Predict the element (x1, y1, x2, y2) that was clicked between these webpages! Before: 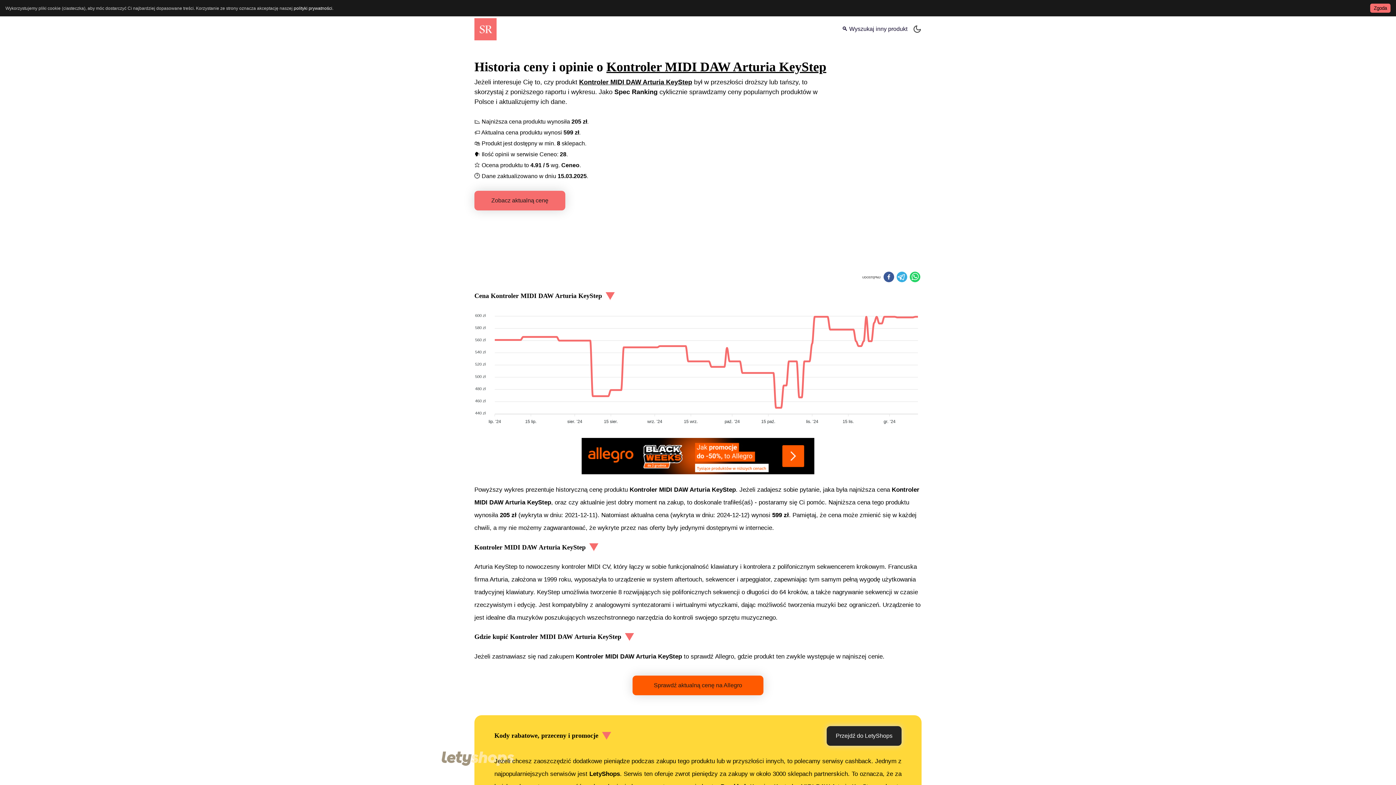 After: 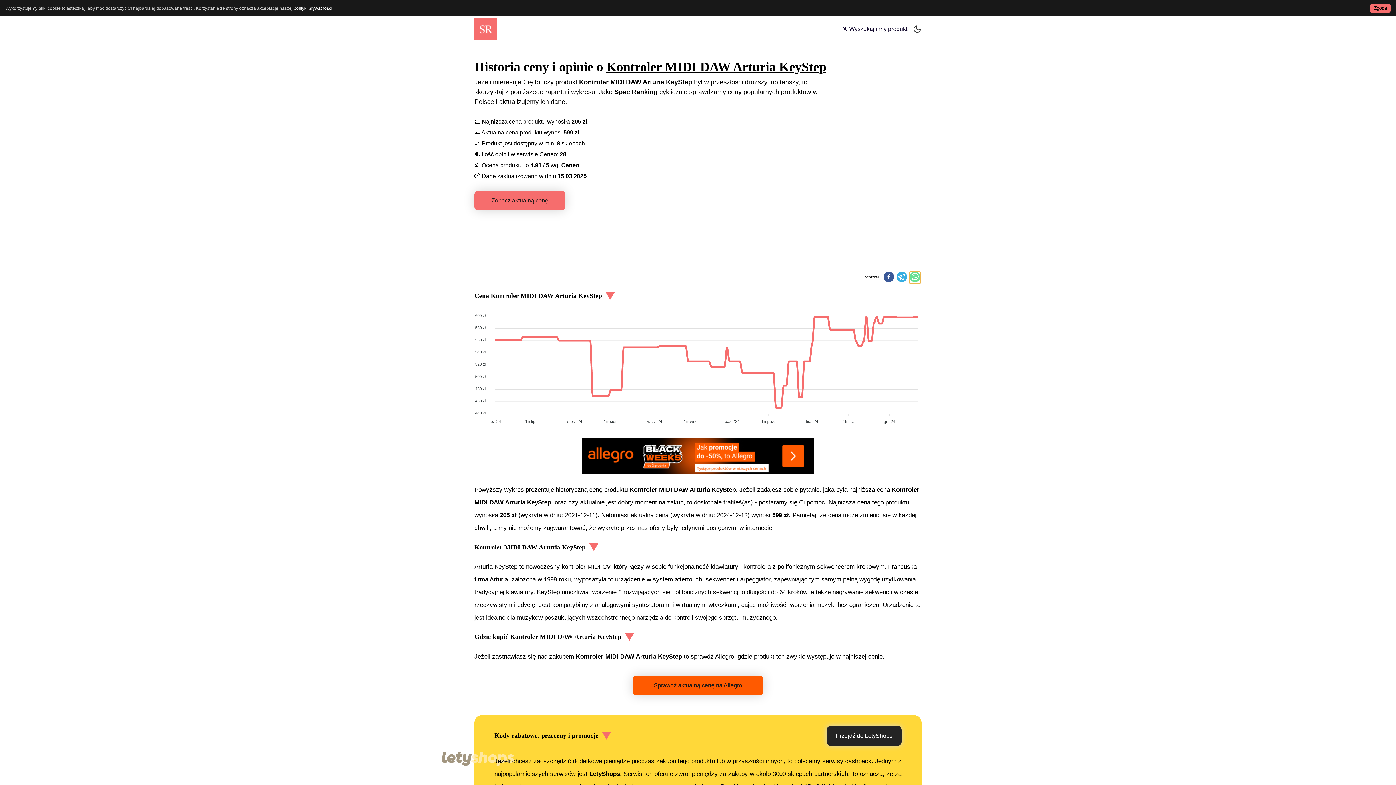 Action: bbox: (909, 271, 920, 283) label: whatsapp